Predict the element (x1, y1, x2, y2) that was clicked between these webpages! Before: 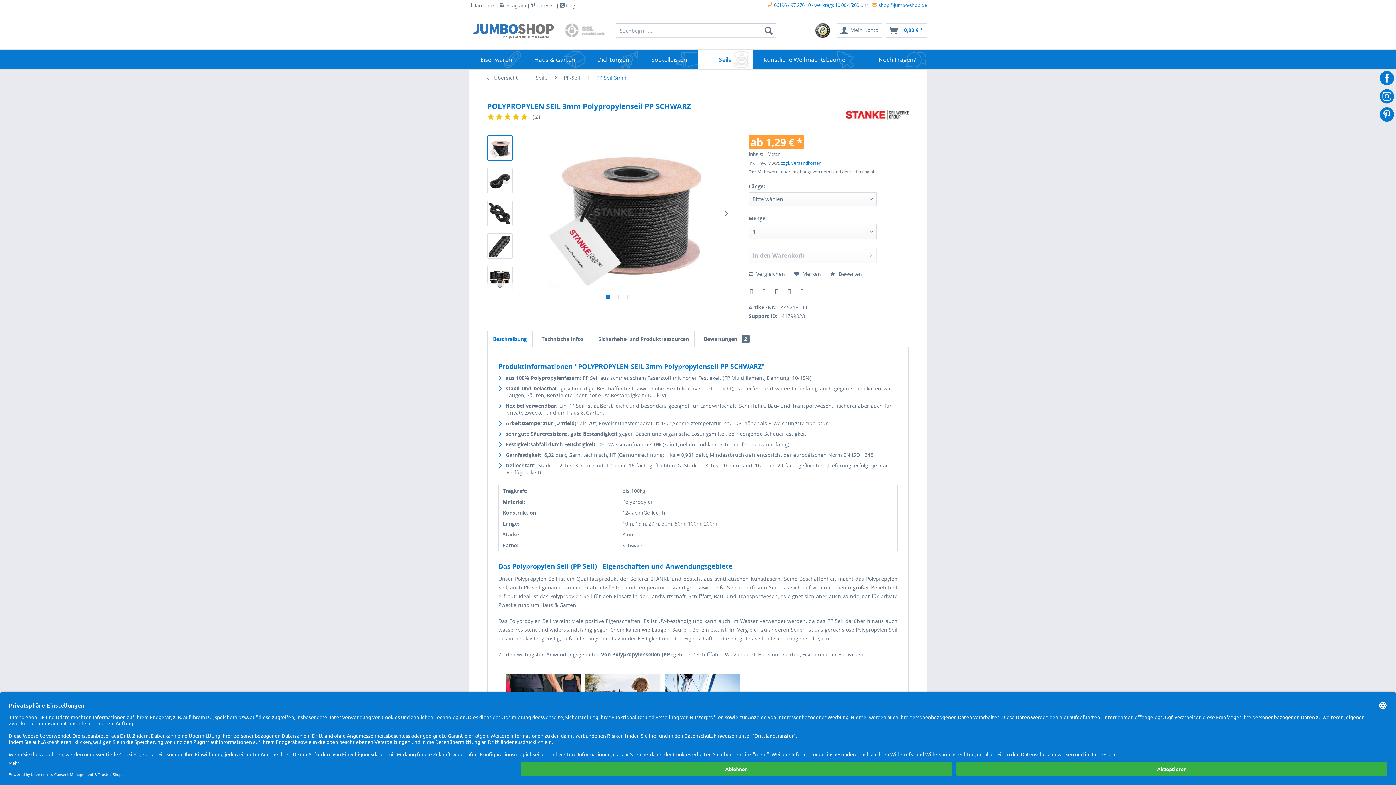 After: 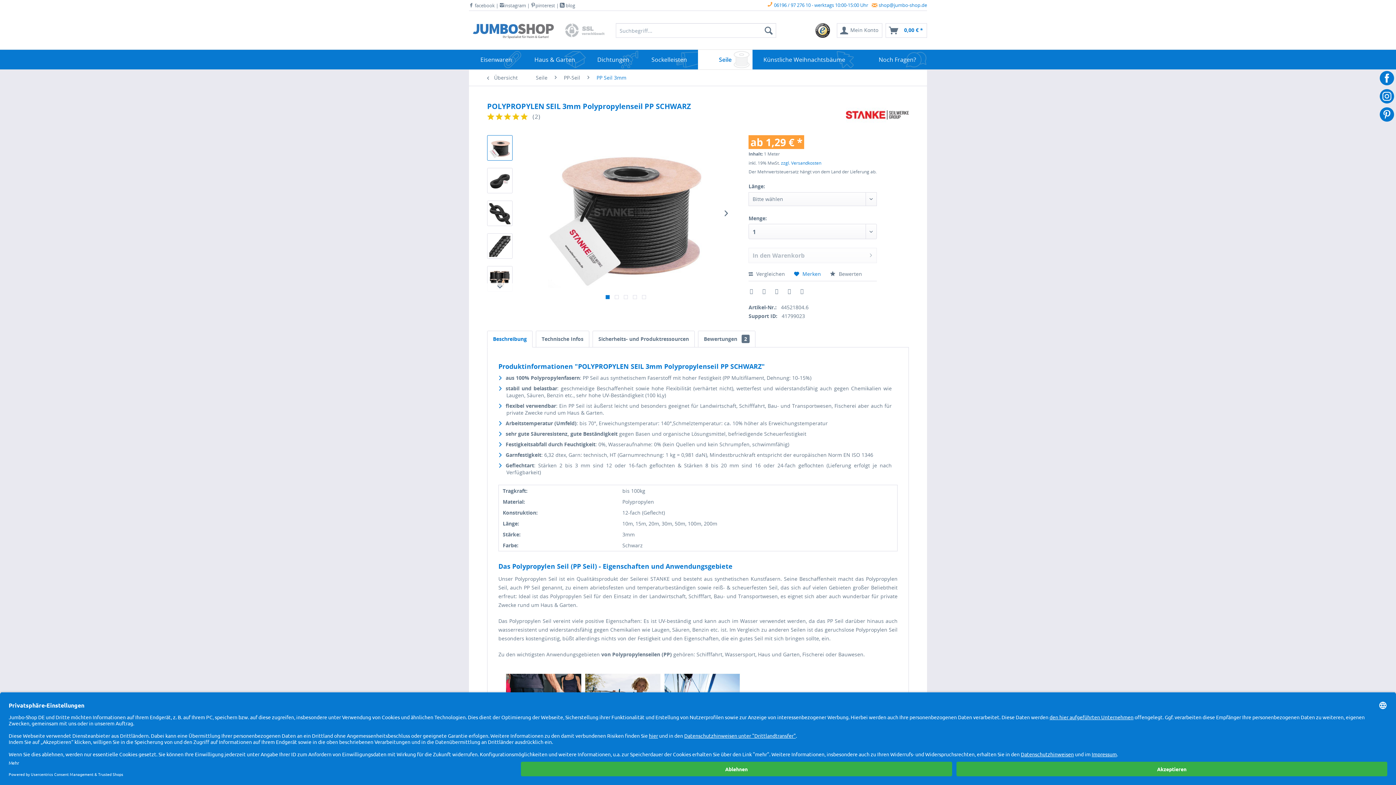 Action: label:  Merken bbox: (794, 270, 821, 277)